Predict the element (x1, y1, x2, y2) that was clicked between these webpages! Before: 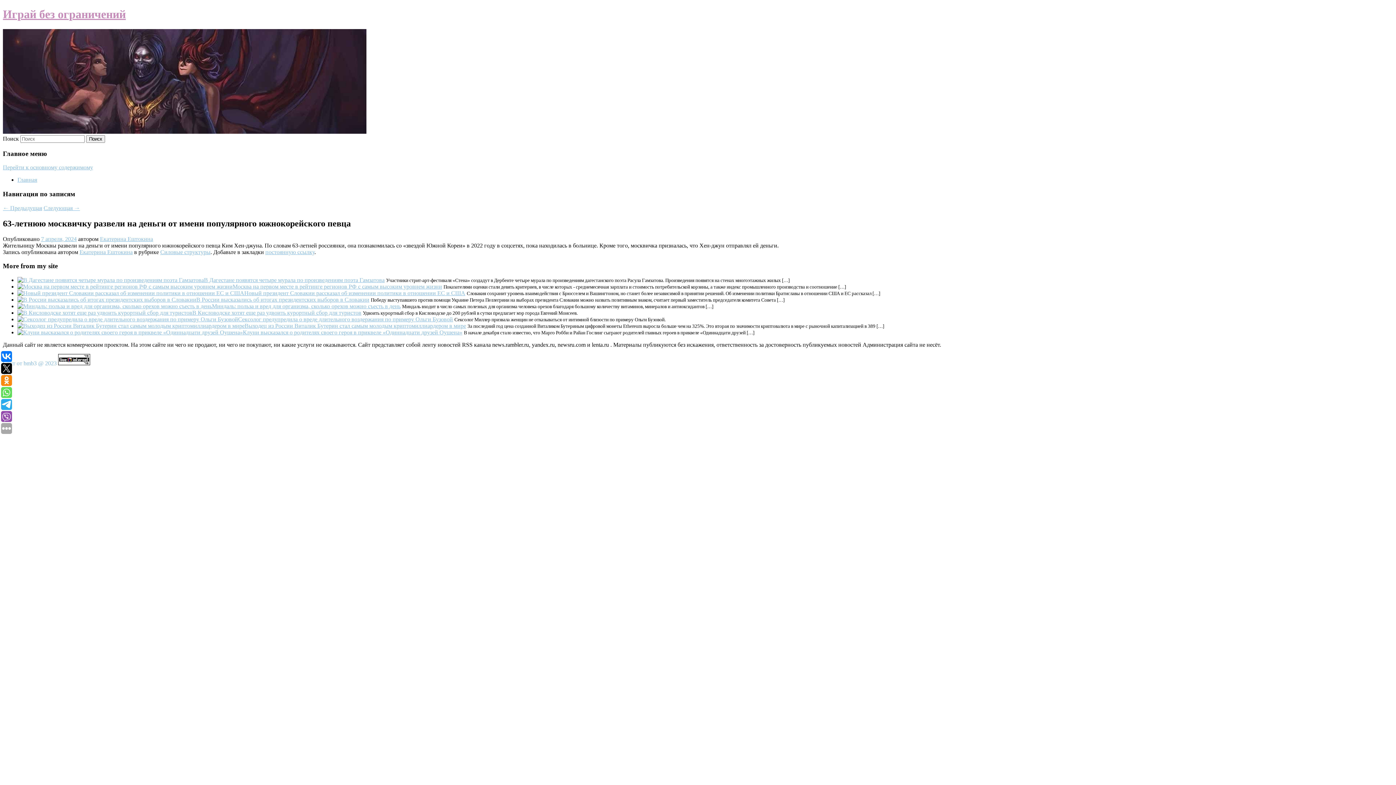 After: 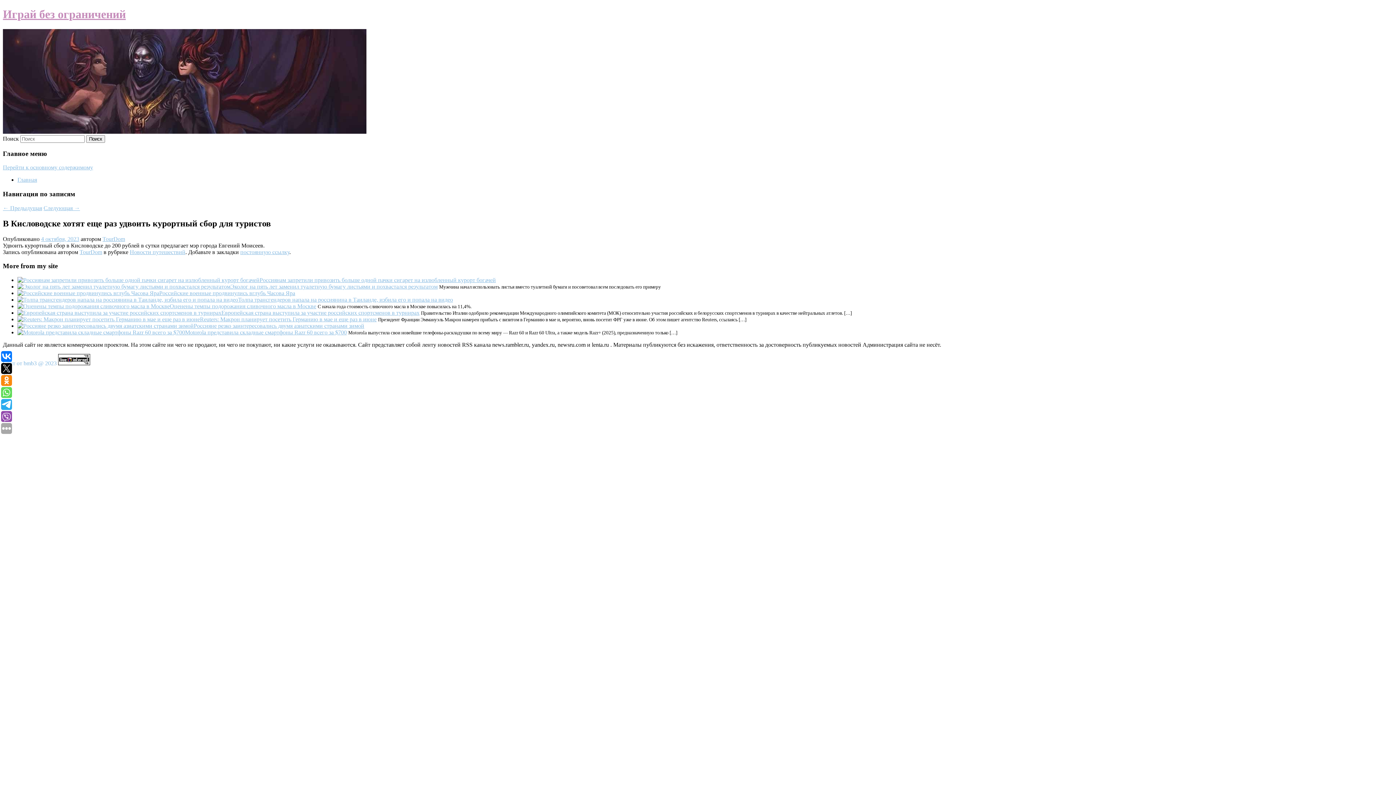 Action: bbox: (17, 309, 192, 316)